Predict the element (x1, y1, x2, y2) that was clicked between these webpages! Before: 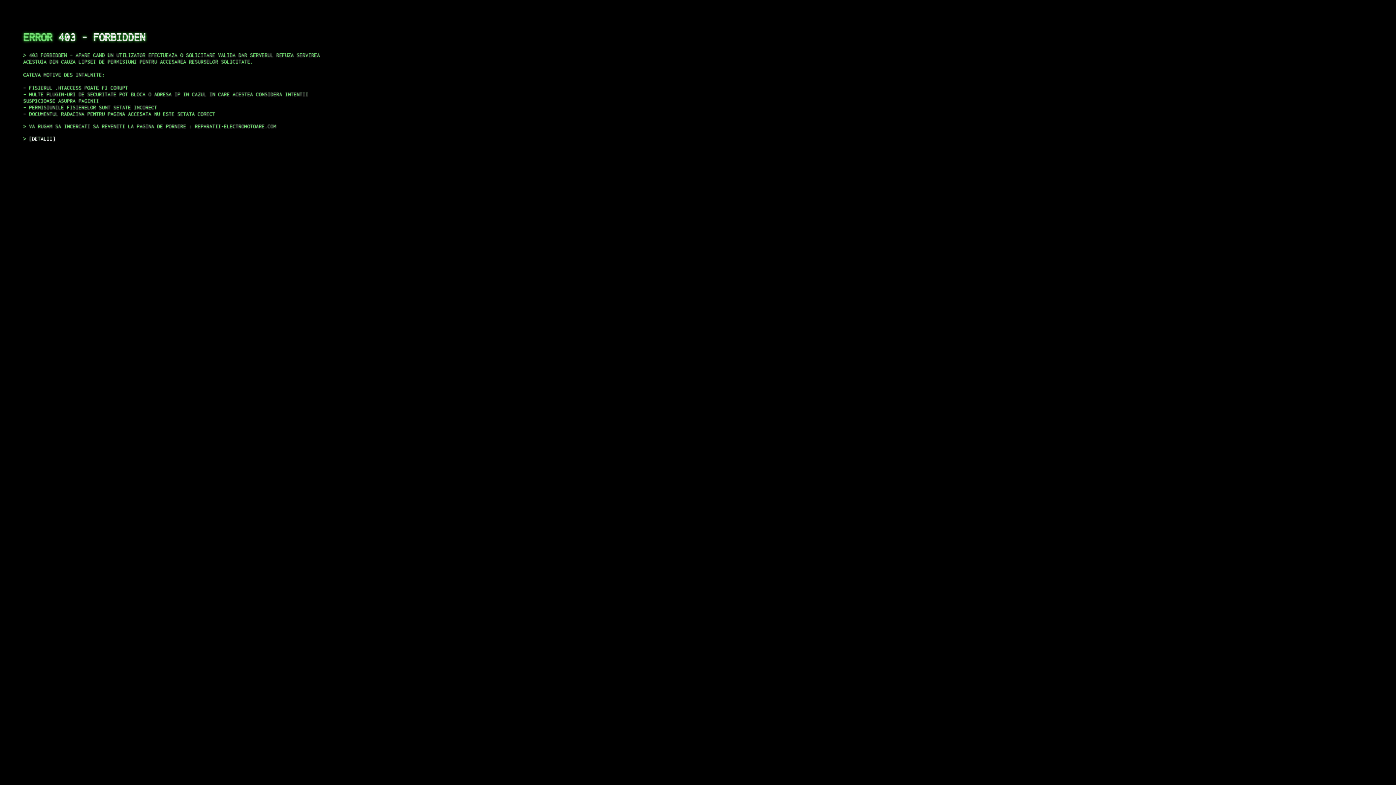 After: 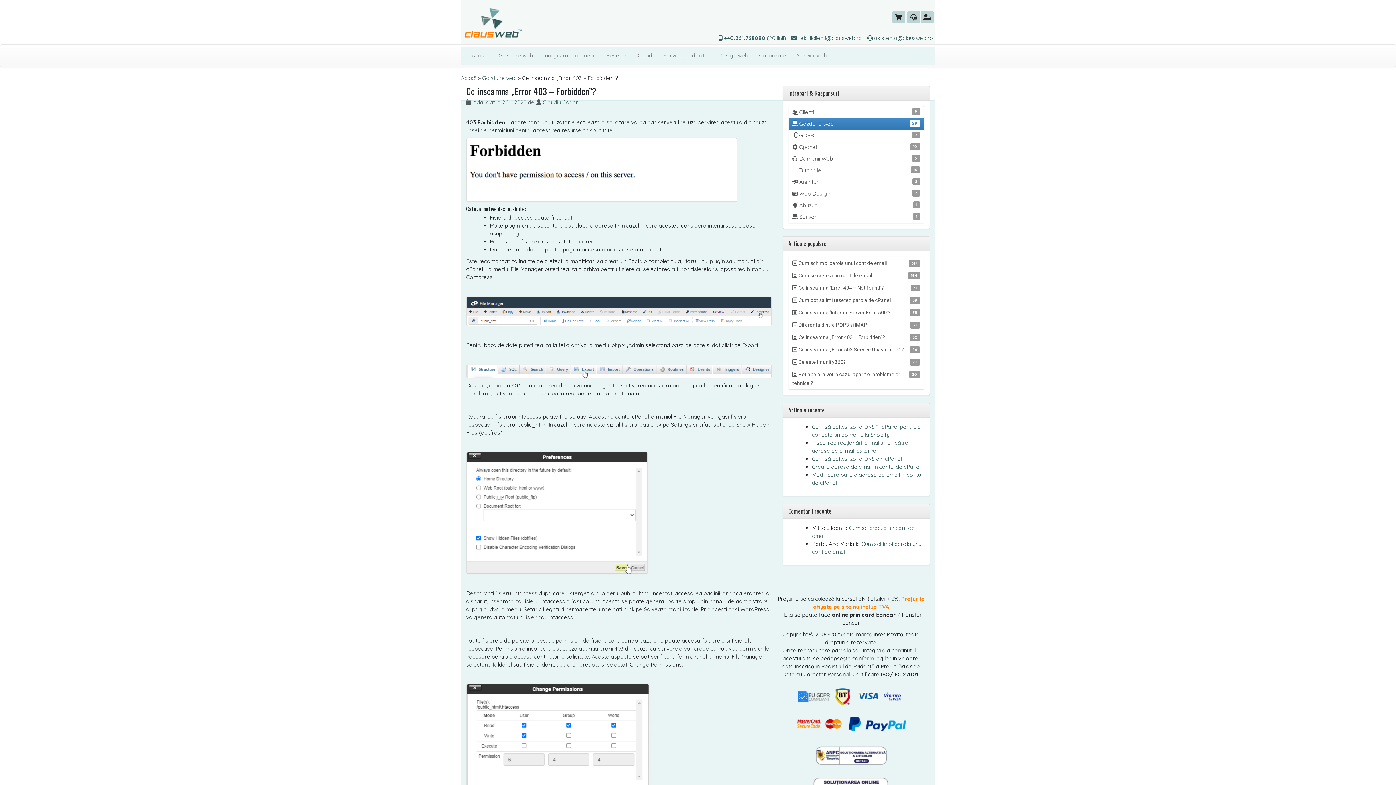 Action: label: DETALII bbox: (29, 135, 55, 141)